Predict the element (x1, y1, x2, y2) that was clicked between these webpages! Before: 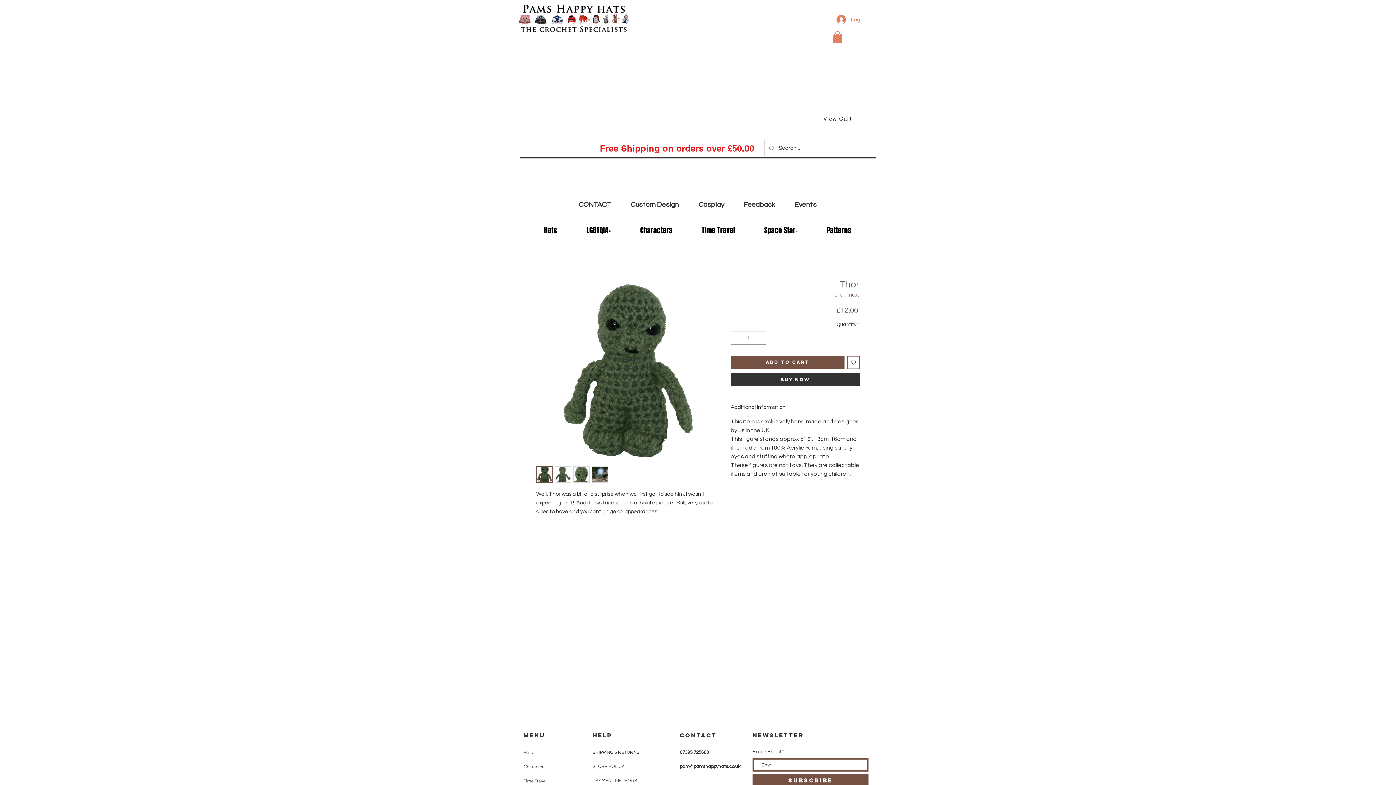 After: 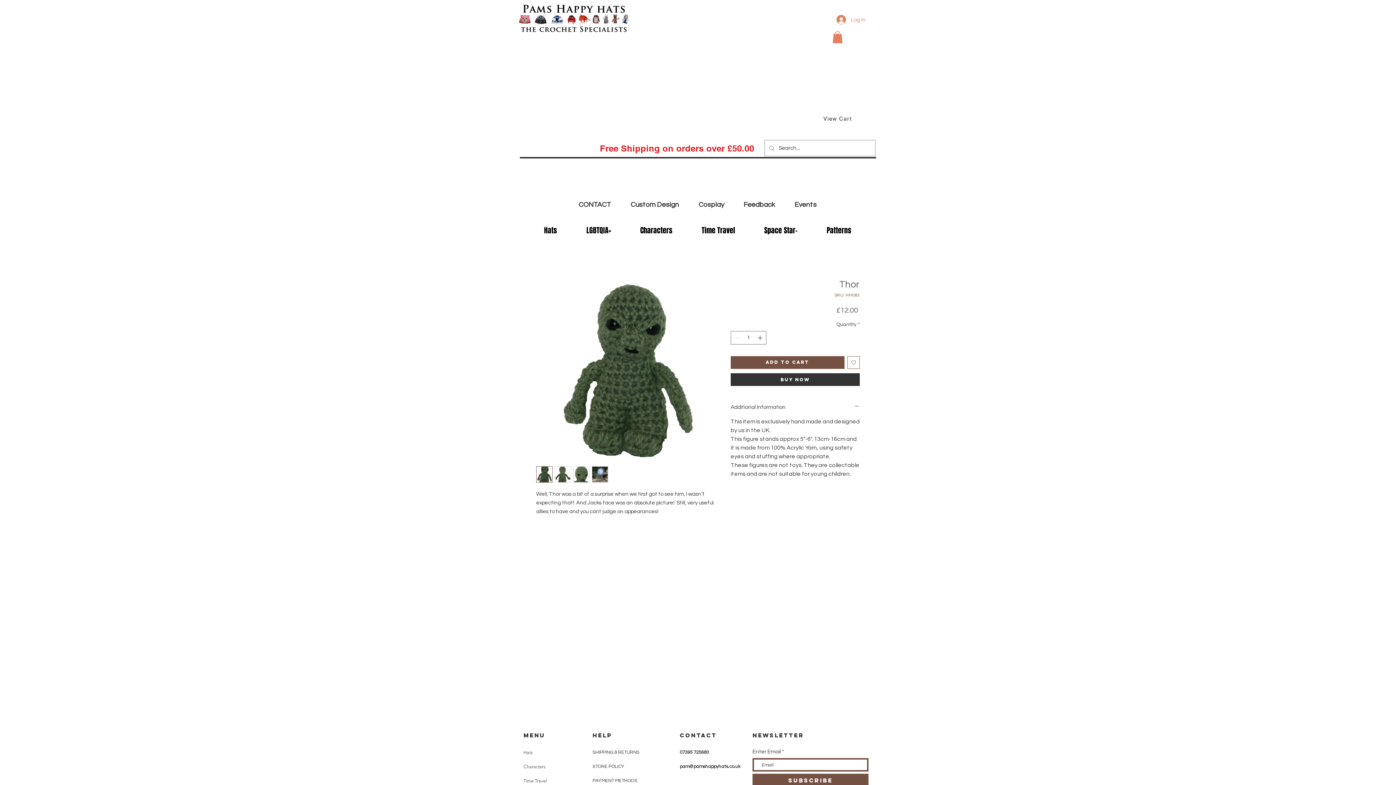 Action: bbox: (536, 466, 552, 482)